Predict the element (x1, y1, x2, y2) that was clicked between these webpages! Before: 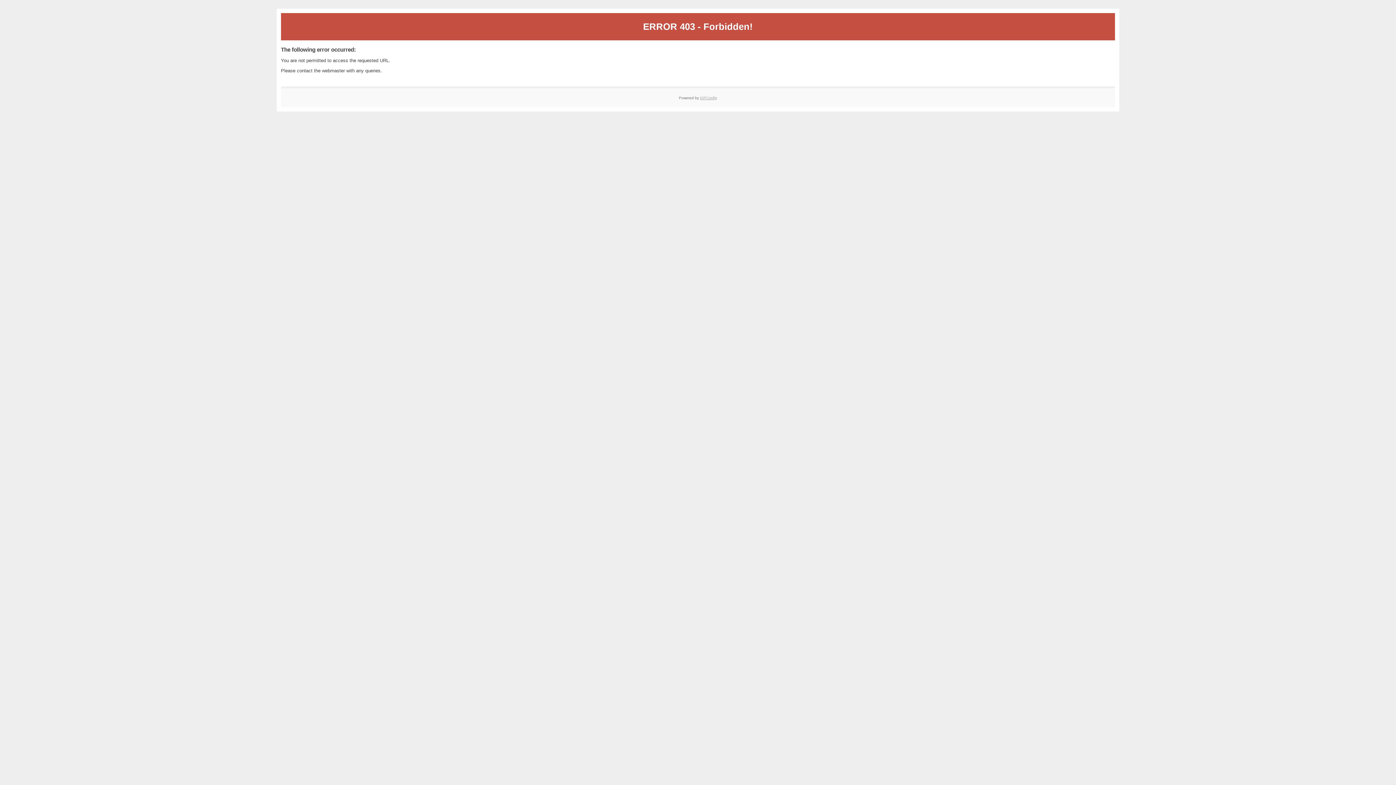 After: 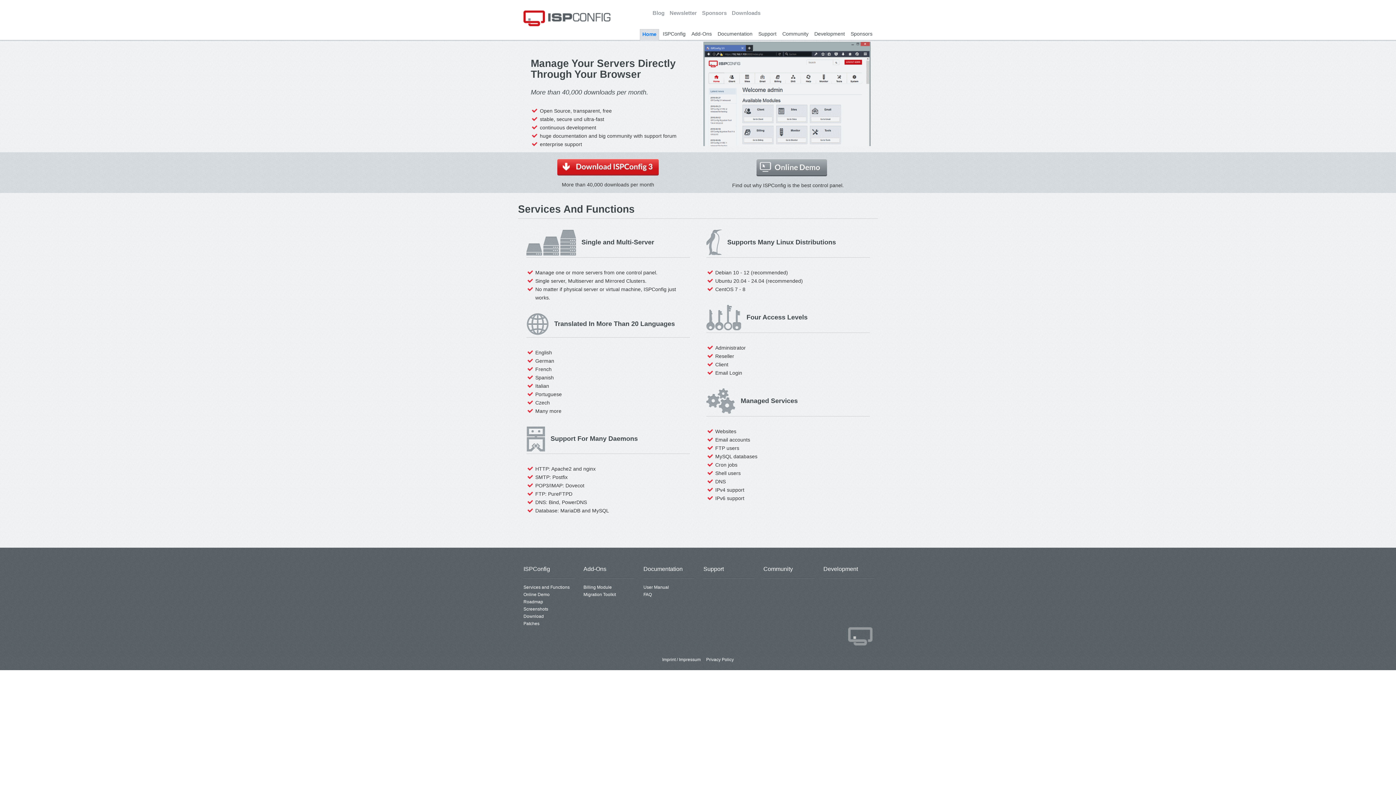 Action: label: ISPConfig bbox: (700, 95, 717, 99)